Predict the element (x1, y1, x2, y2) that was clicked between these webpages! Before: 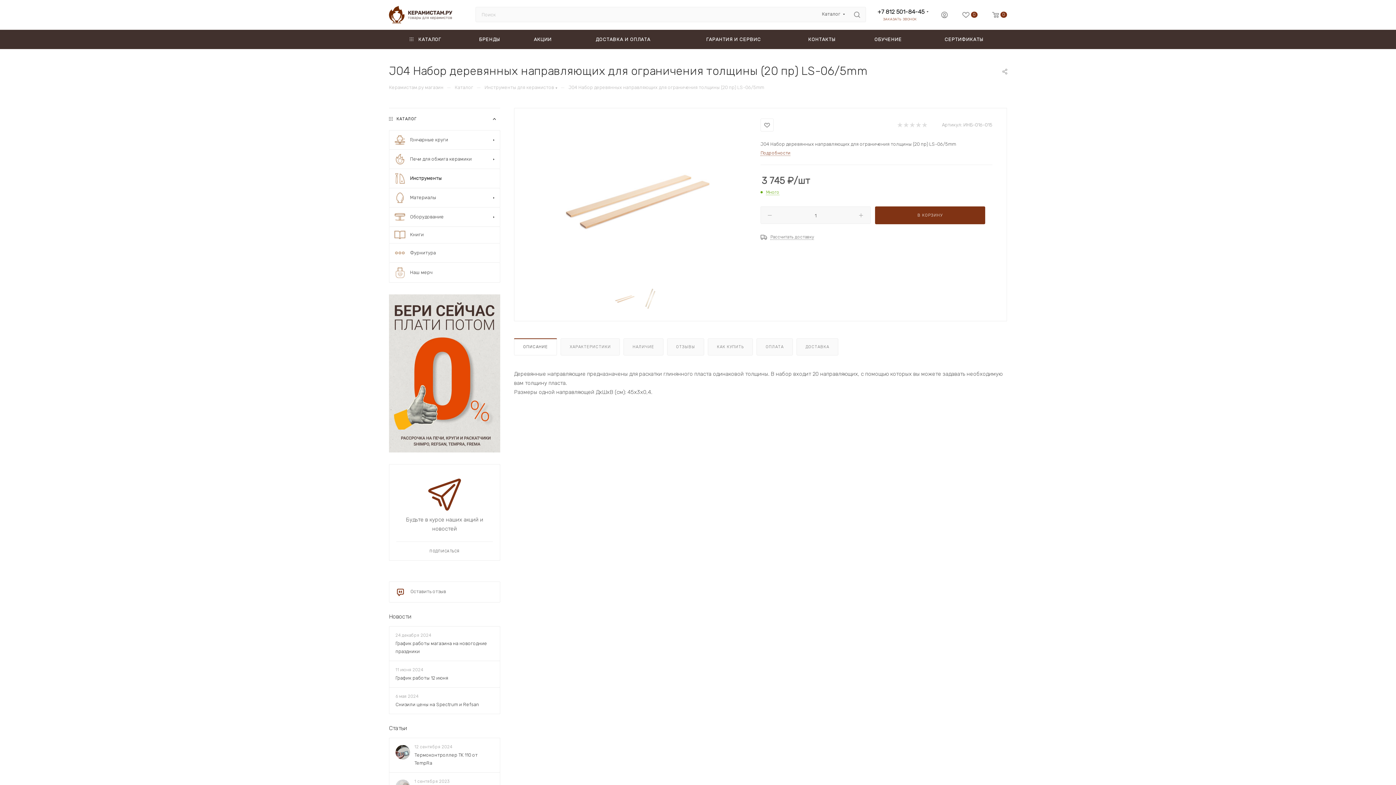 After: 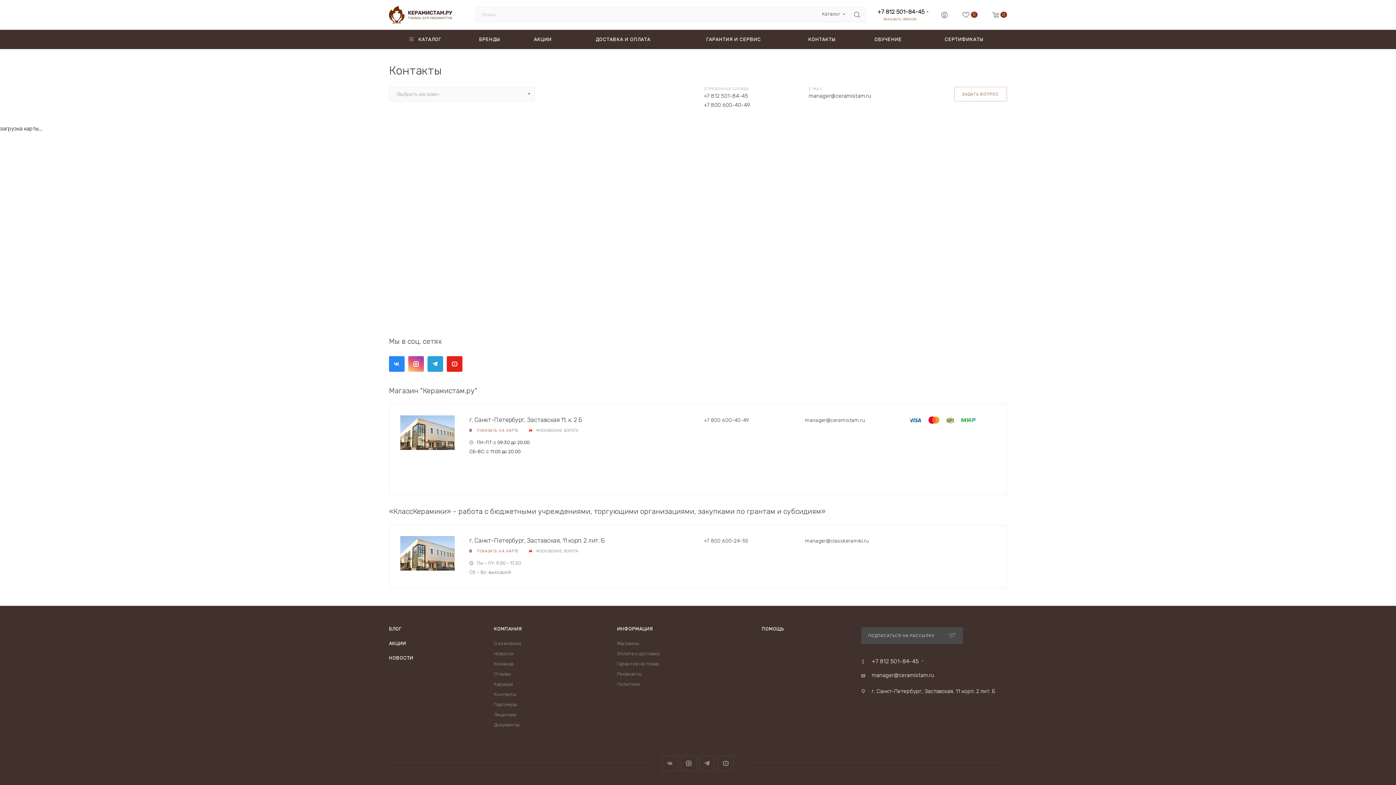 Action: label: КОНТАКТЫ bbox: (789, 29, 855, 49)